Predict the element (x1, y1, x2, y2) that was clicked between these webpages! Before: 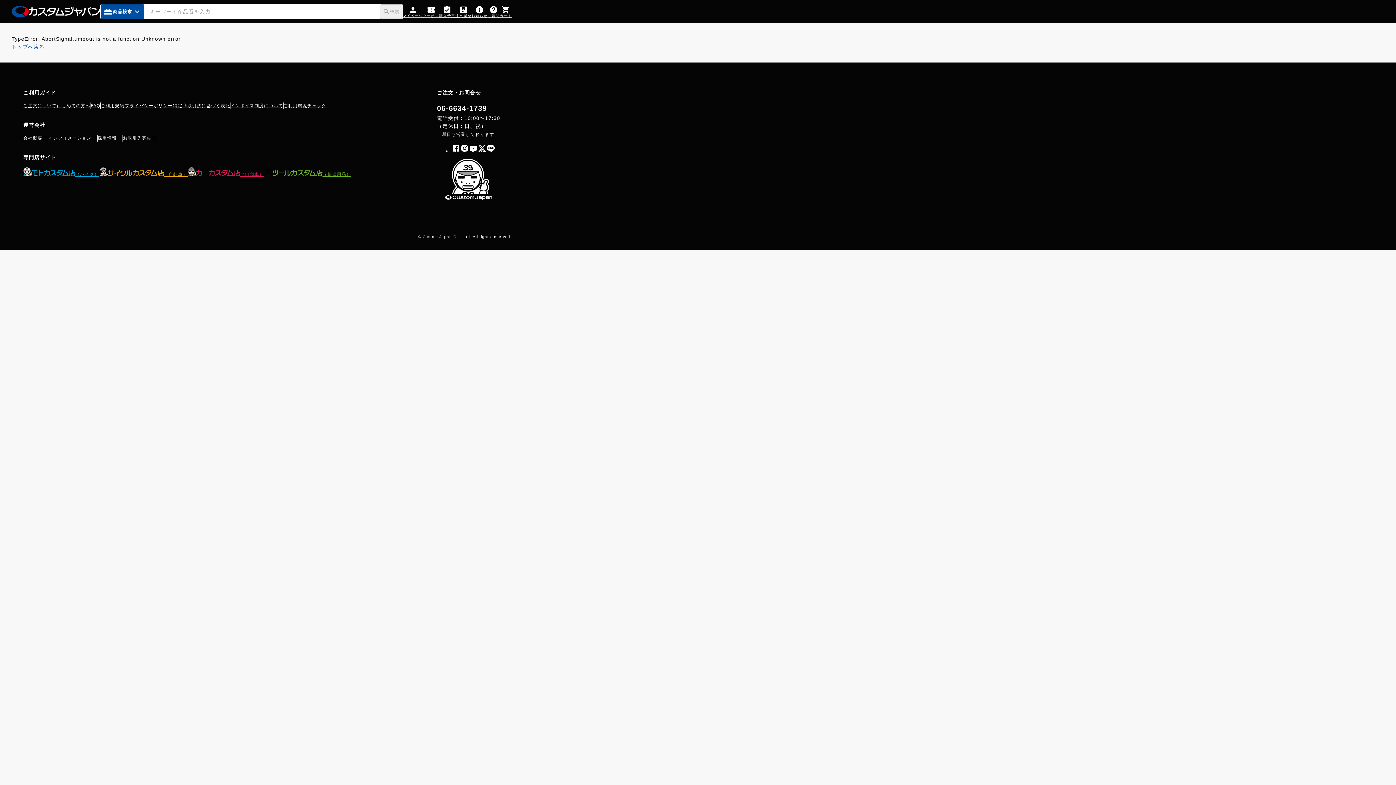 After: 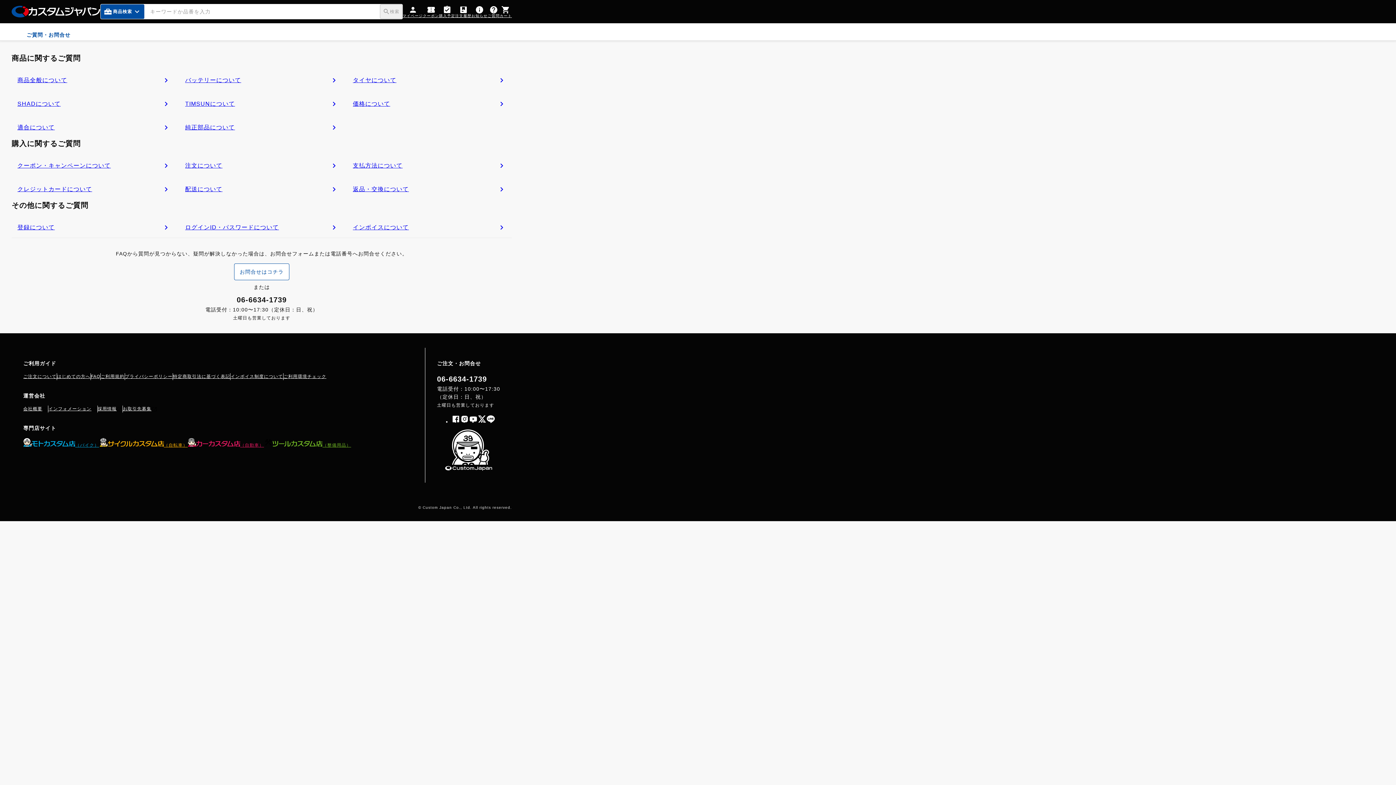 Action: bbox: (487, 5, 499, 17) label: ご質問